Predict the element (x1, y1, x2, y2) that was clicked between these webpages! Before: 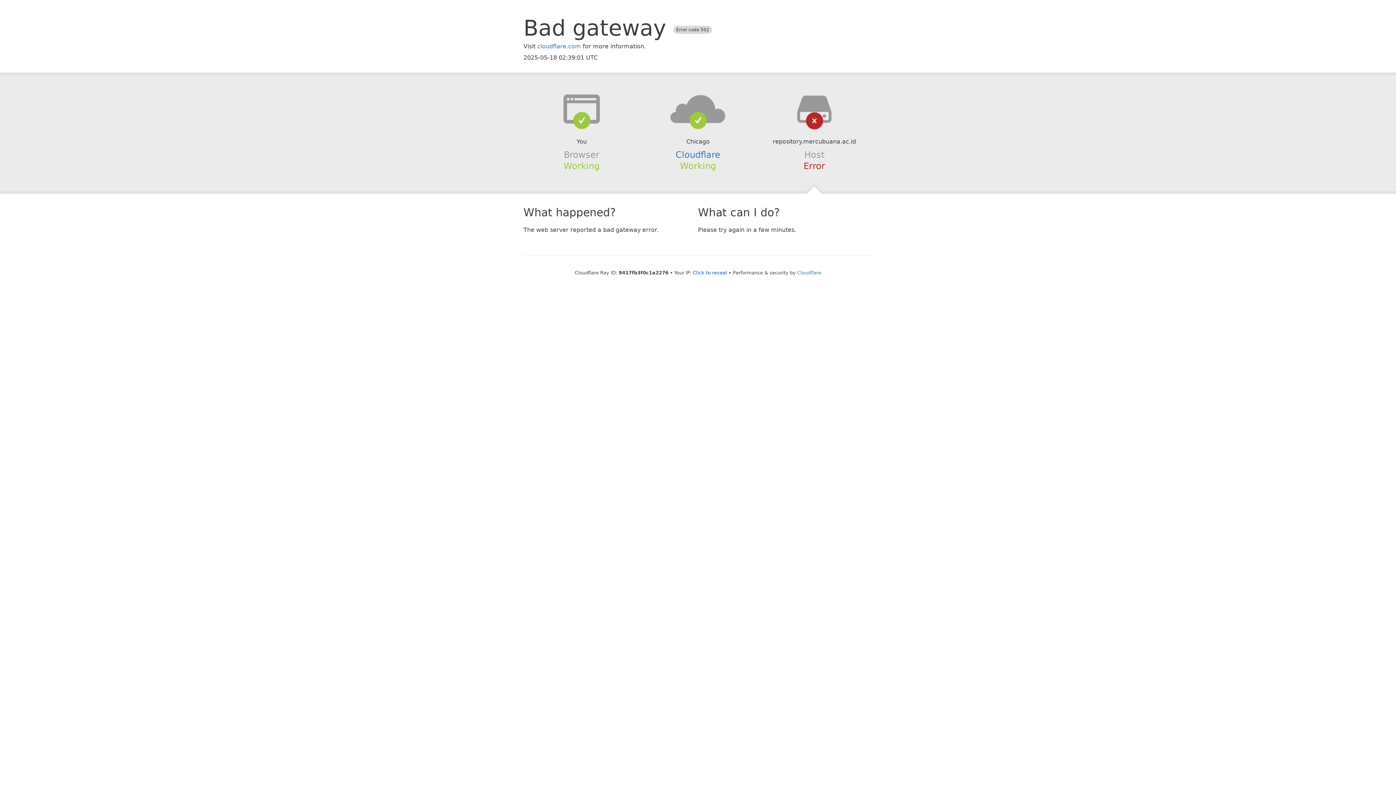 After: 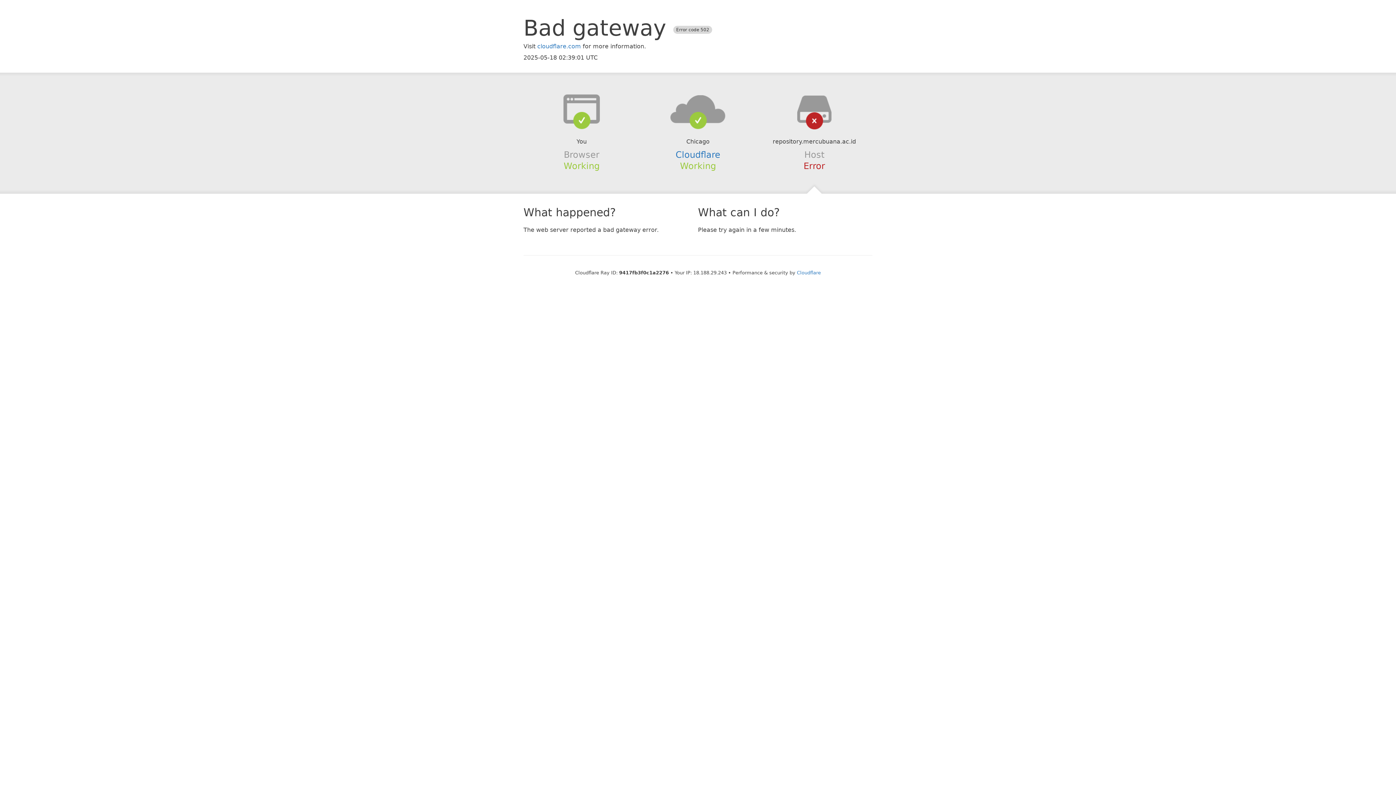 Action: label: Click to reveal bbox: (693, 270, 727, 275)